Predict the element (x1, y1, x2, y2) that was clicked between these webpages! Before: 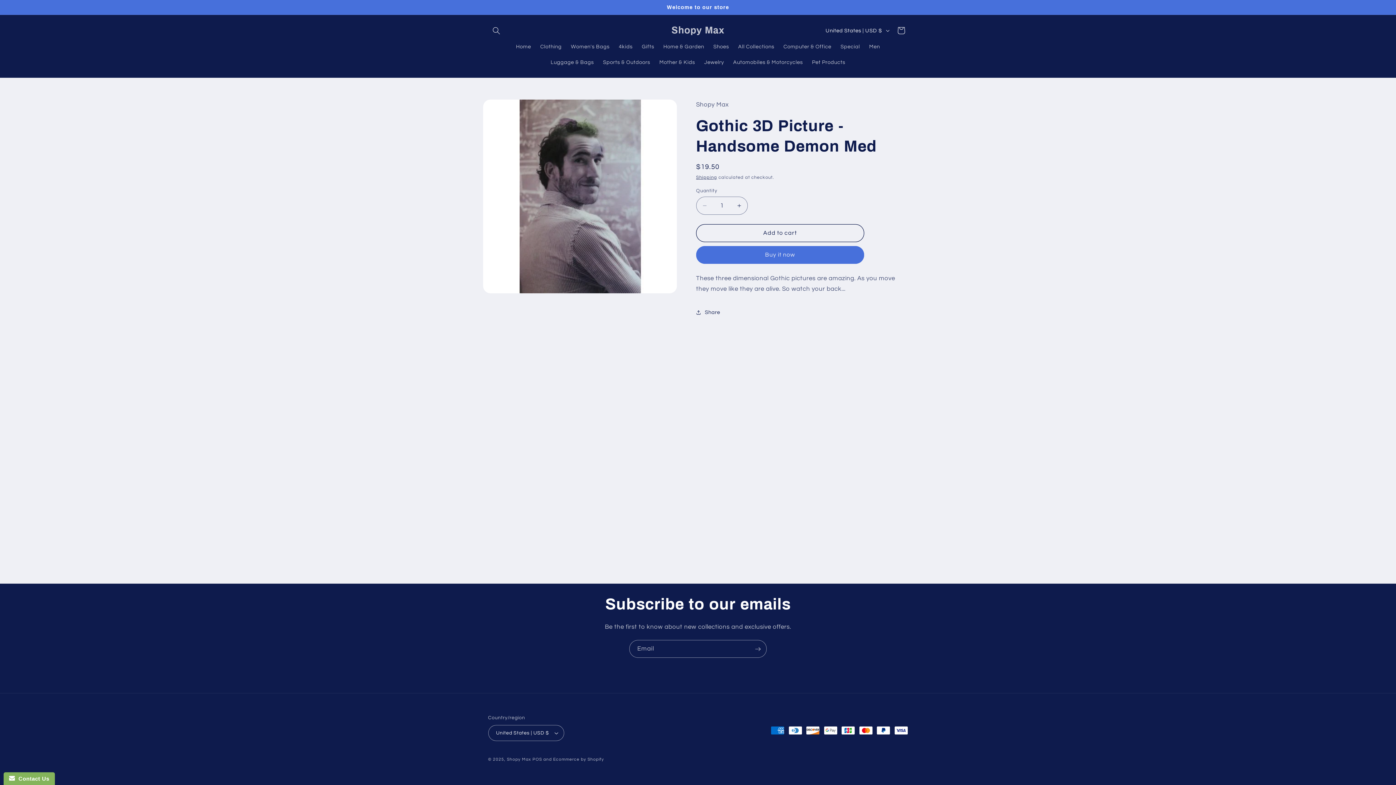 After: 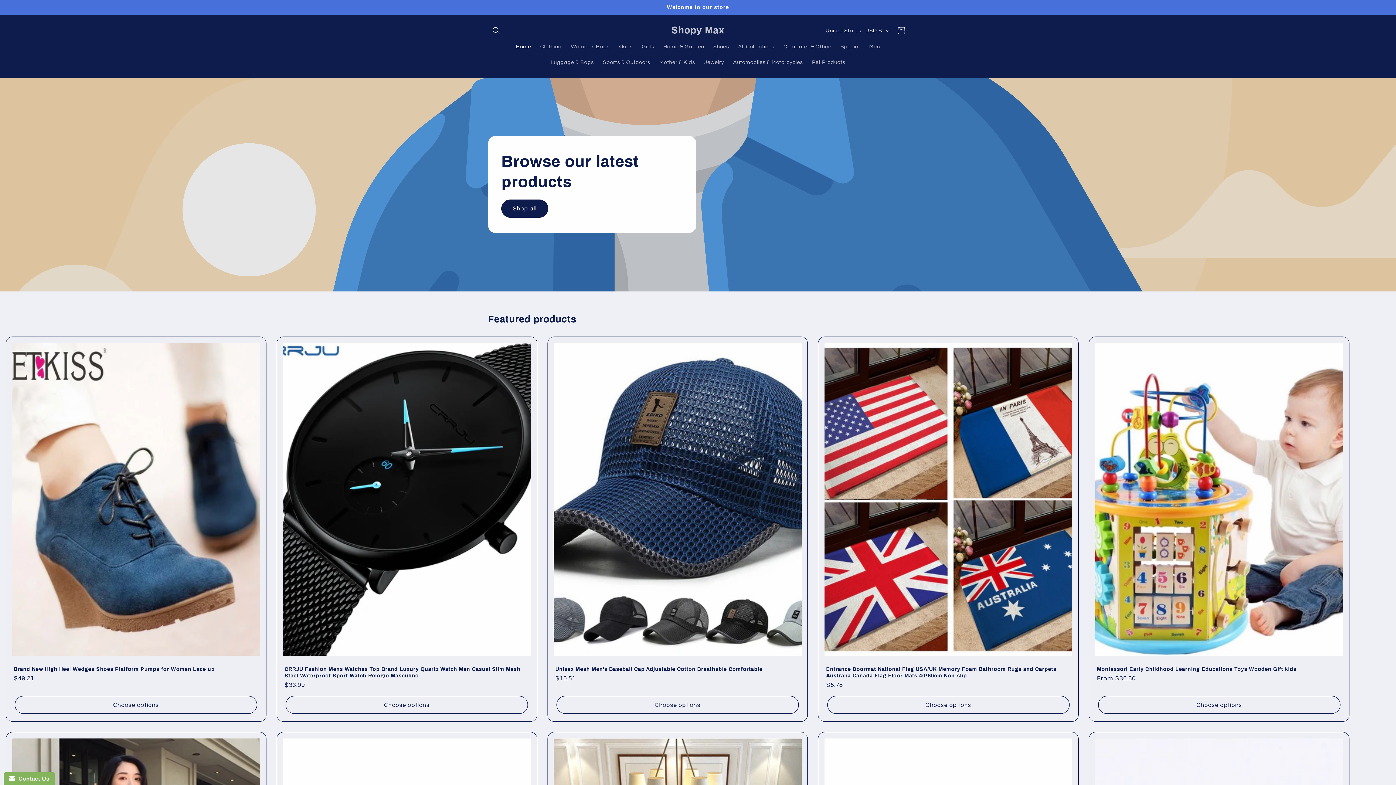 Action: bbox: (668, 22, 727, 38) label: Shopy Max